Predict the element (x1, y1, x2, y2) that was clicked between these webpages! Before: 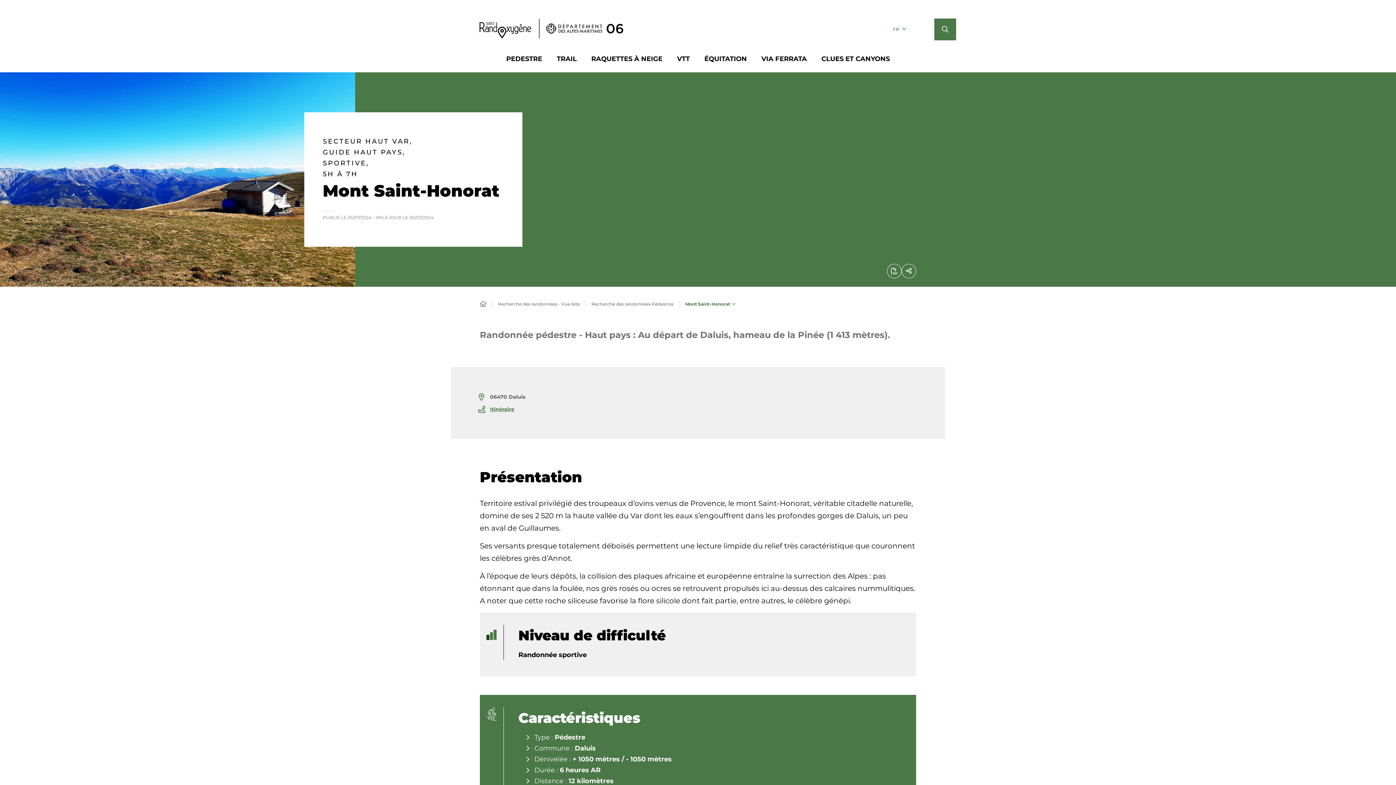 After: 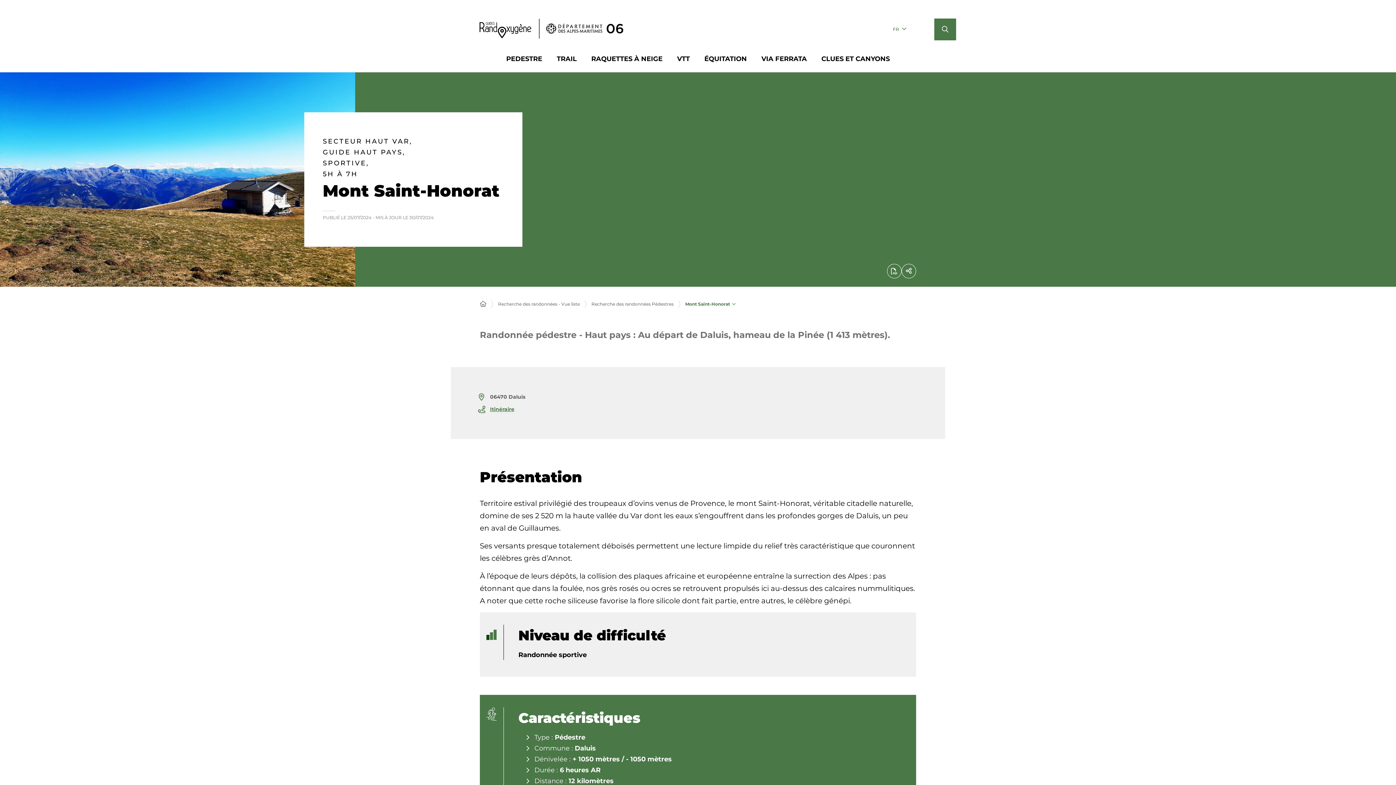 Action: bbox: (754, 764, 808, 778) label: Tout accepter